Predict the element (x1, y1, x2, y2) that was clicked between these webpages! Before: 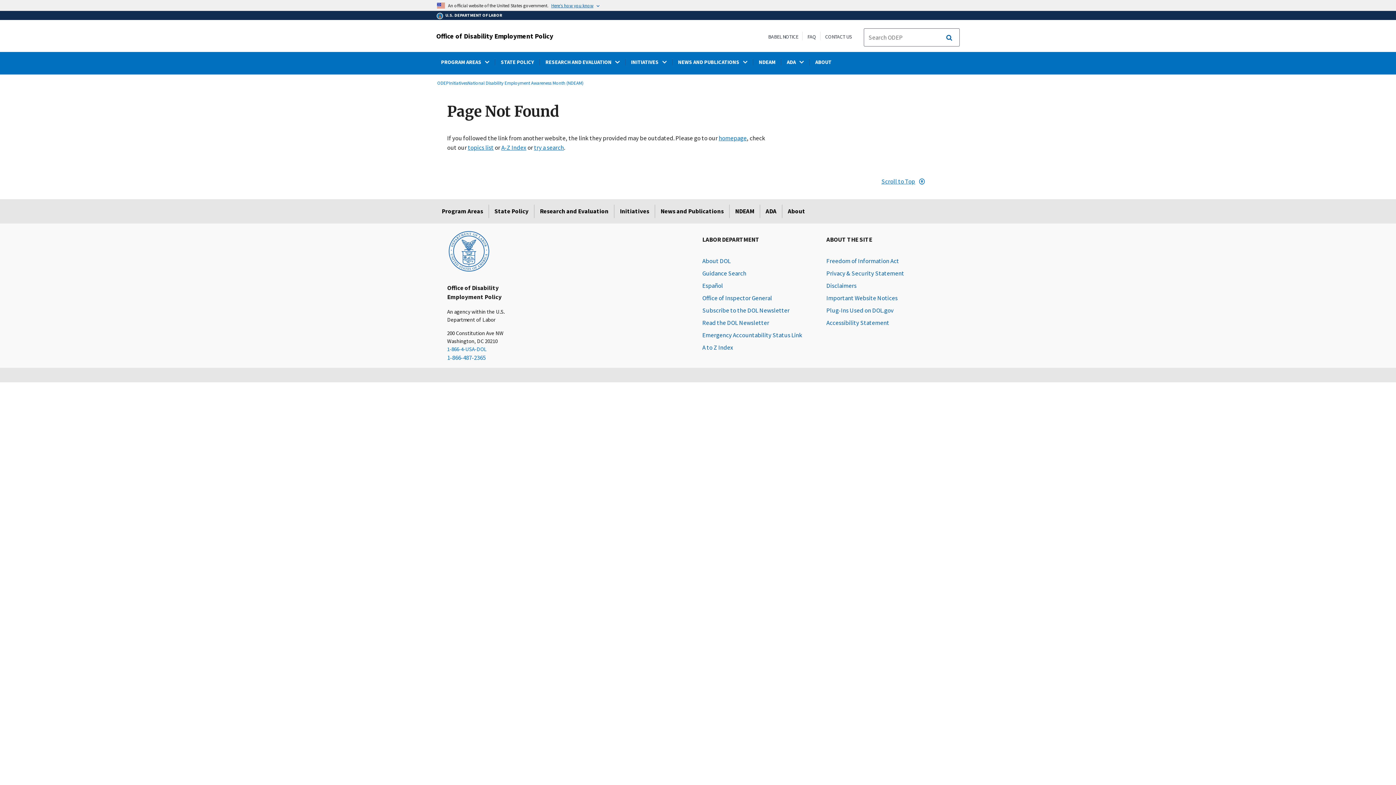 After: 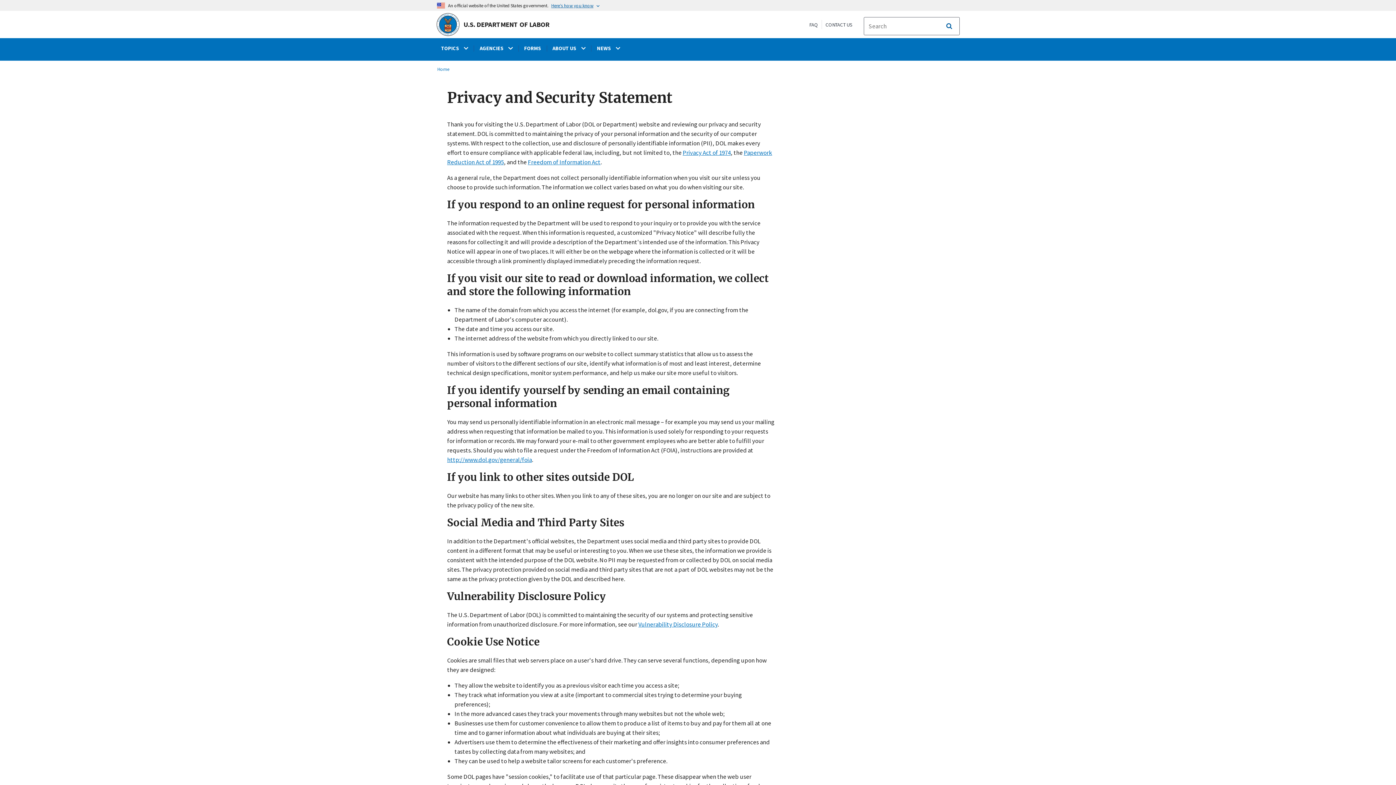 Action: label: Privacy & Security Statement bbox: (826, 269, 904, 277)